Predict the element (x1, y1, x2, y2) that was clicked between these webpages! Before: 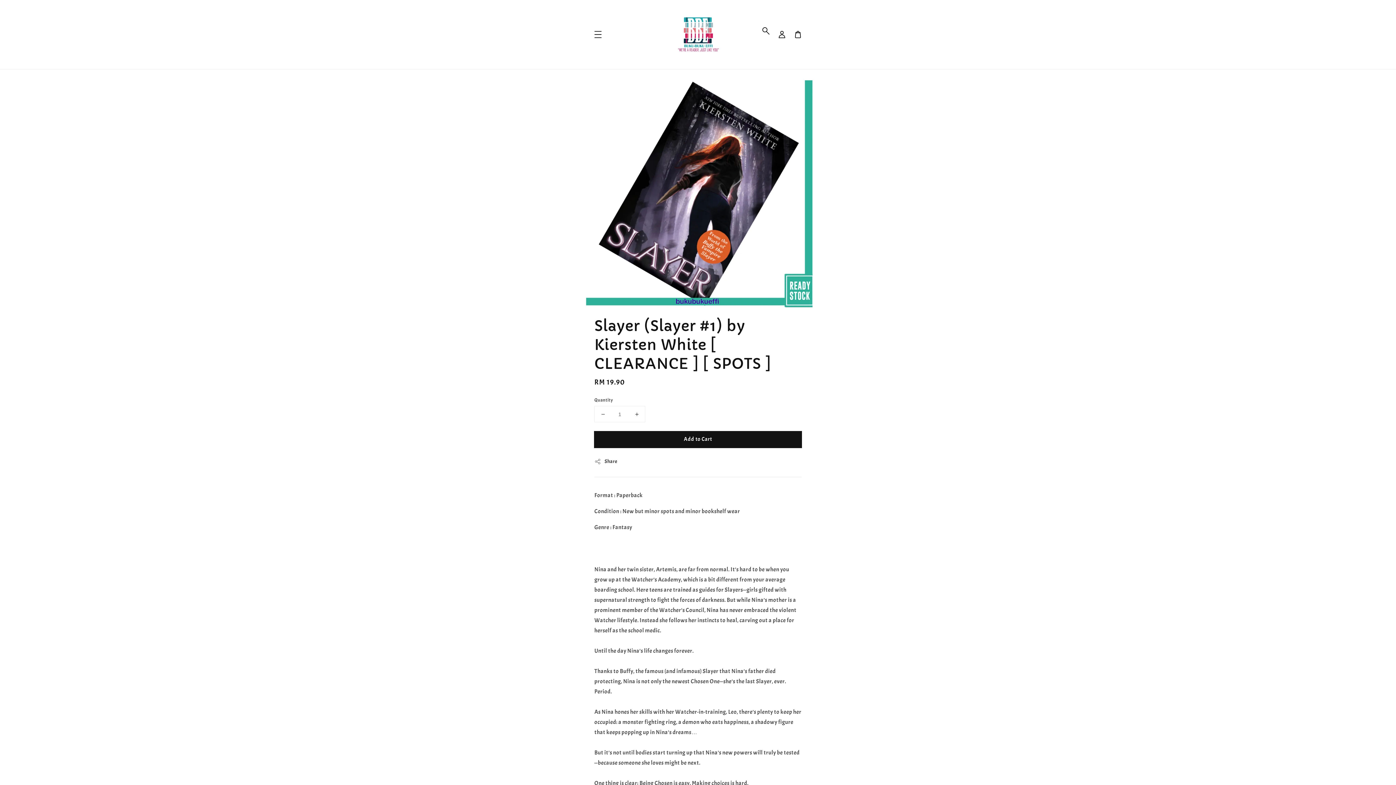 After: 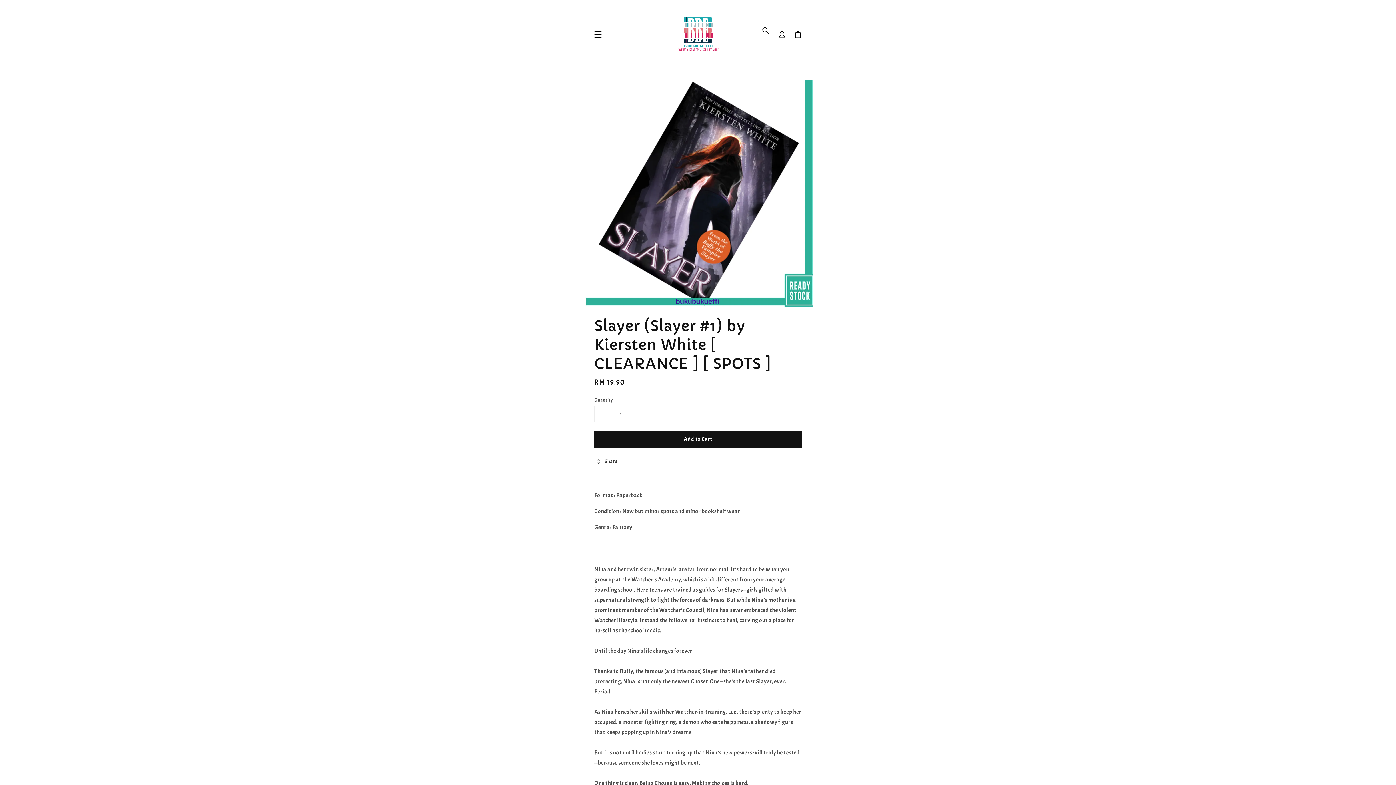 Action: bbox: (628, 406, 645, 422)